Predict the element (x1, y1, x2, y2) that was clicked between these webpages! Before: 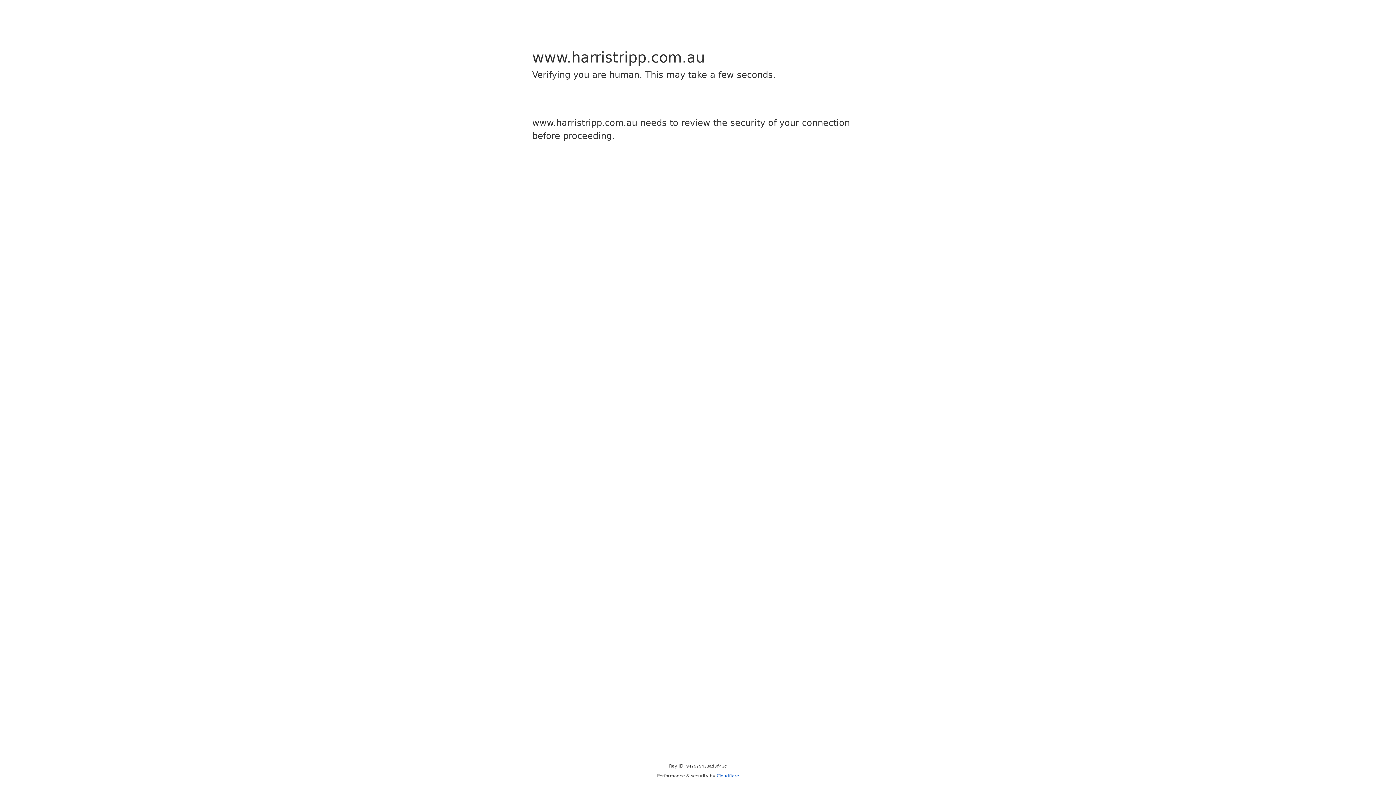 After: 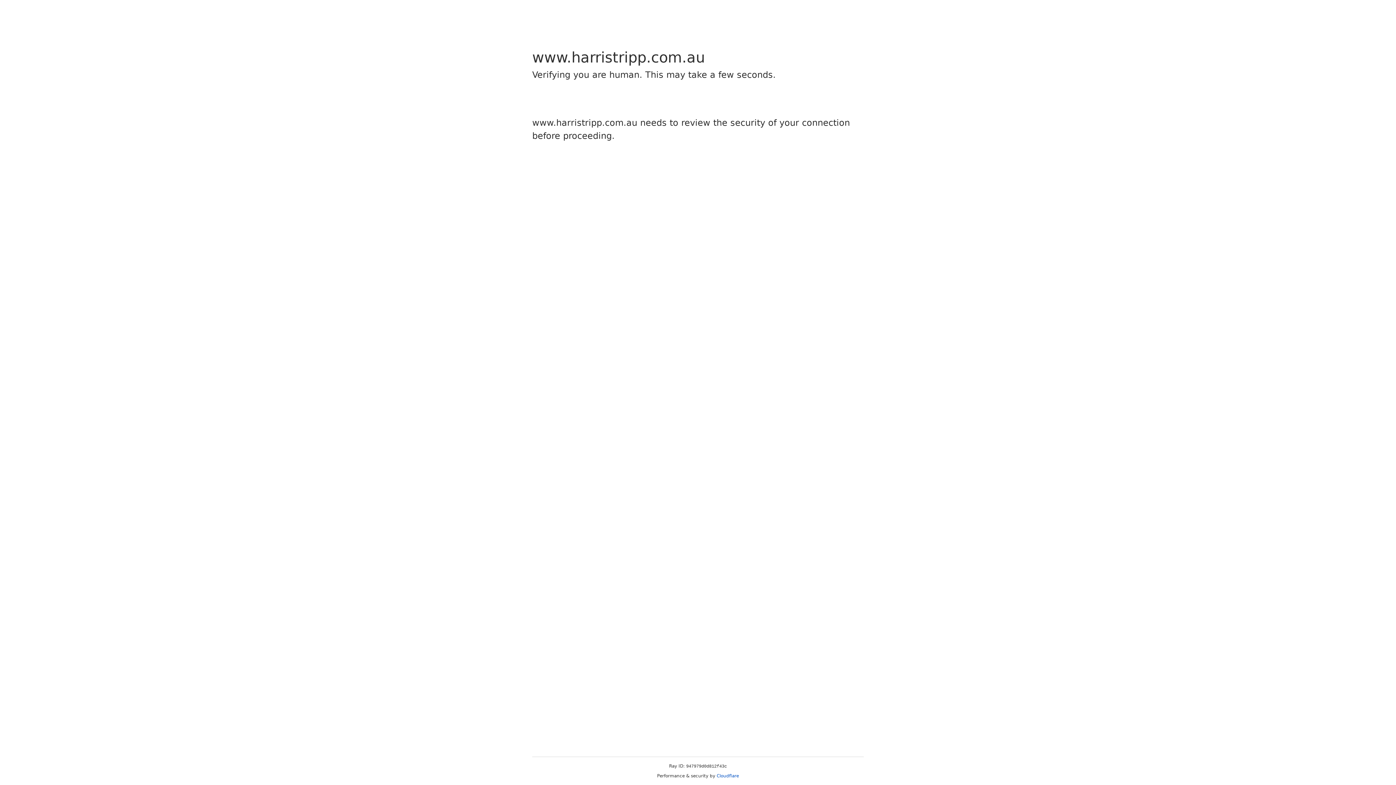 Action: label: Cloudflare bbox: (716, 773, 739, 778)